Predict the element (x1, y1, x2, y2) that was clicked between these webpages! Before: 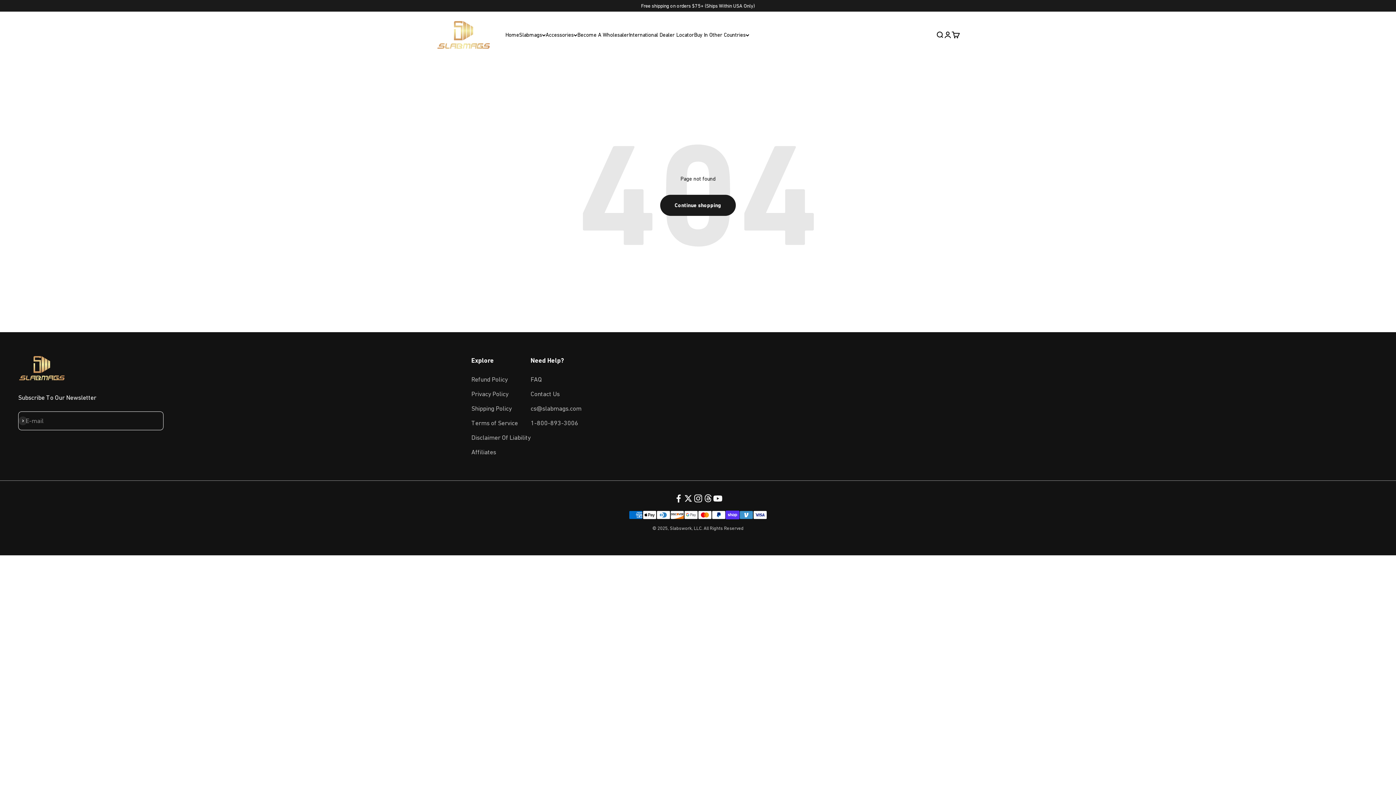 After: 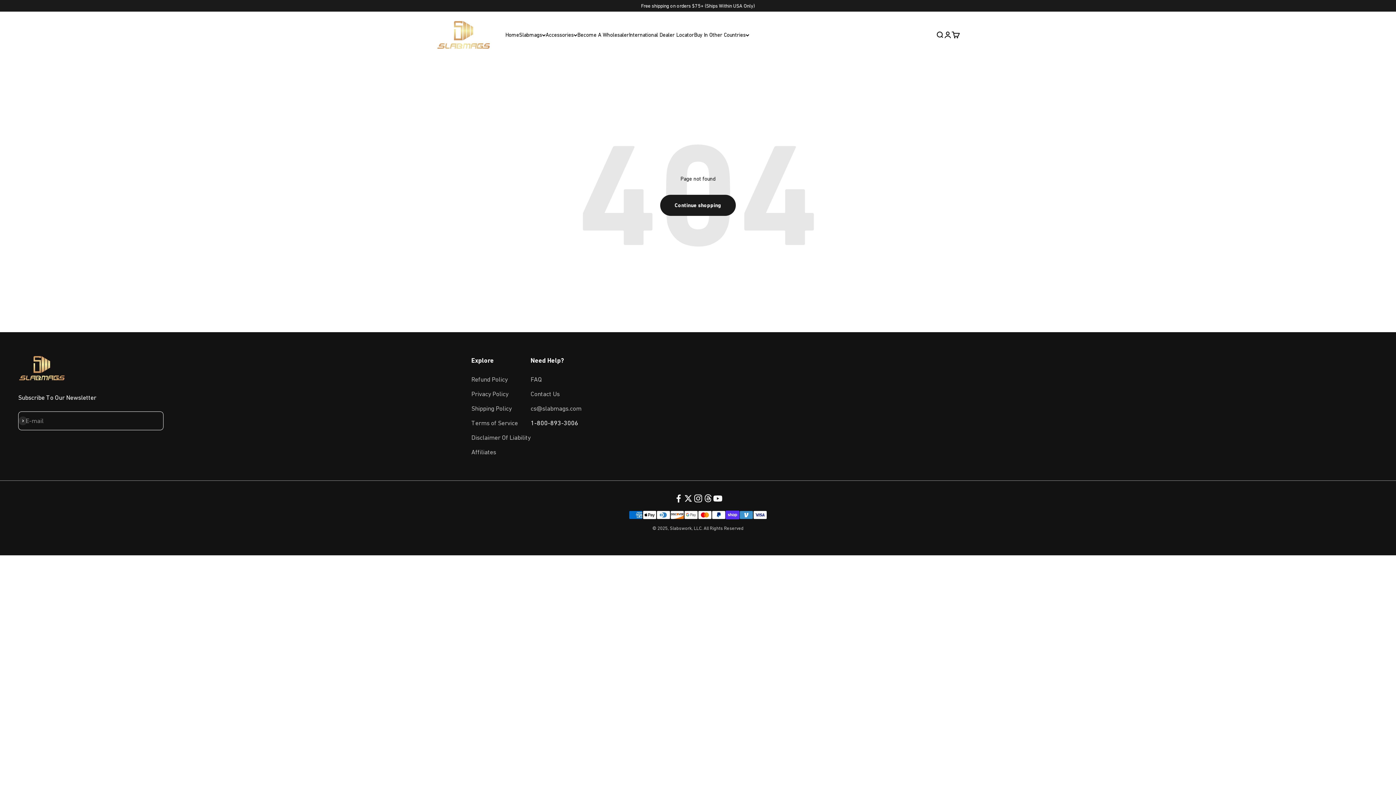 Action: bbox: (530, 418, 578, 428) label: 1-800-893-3006